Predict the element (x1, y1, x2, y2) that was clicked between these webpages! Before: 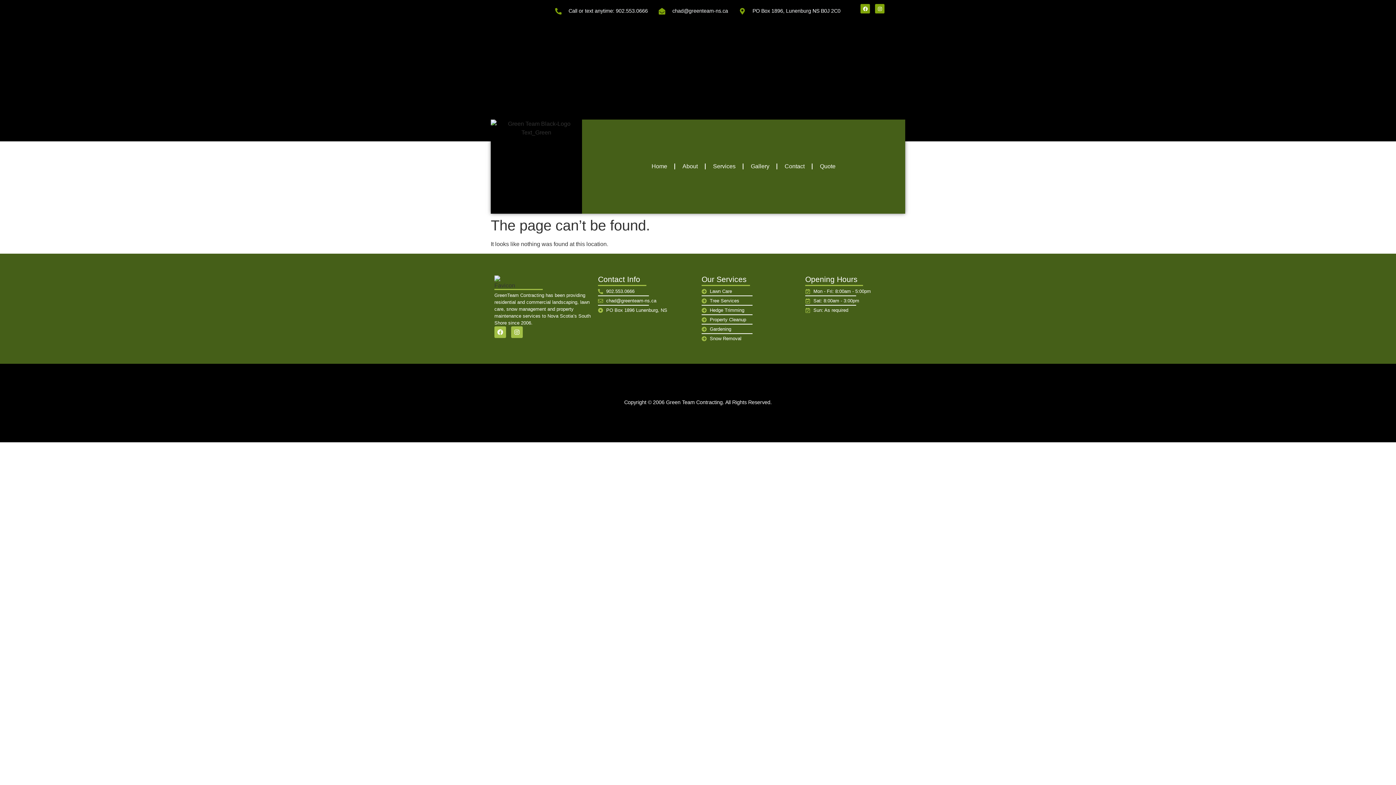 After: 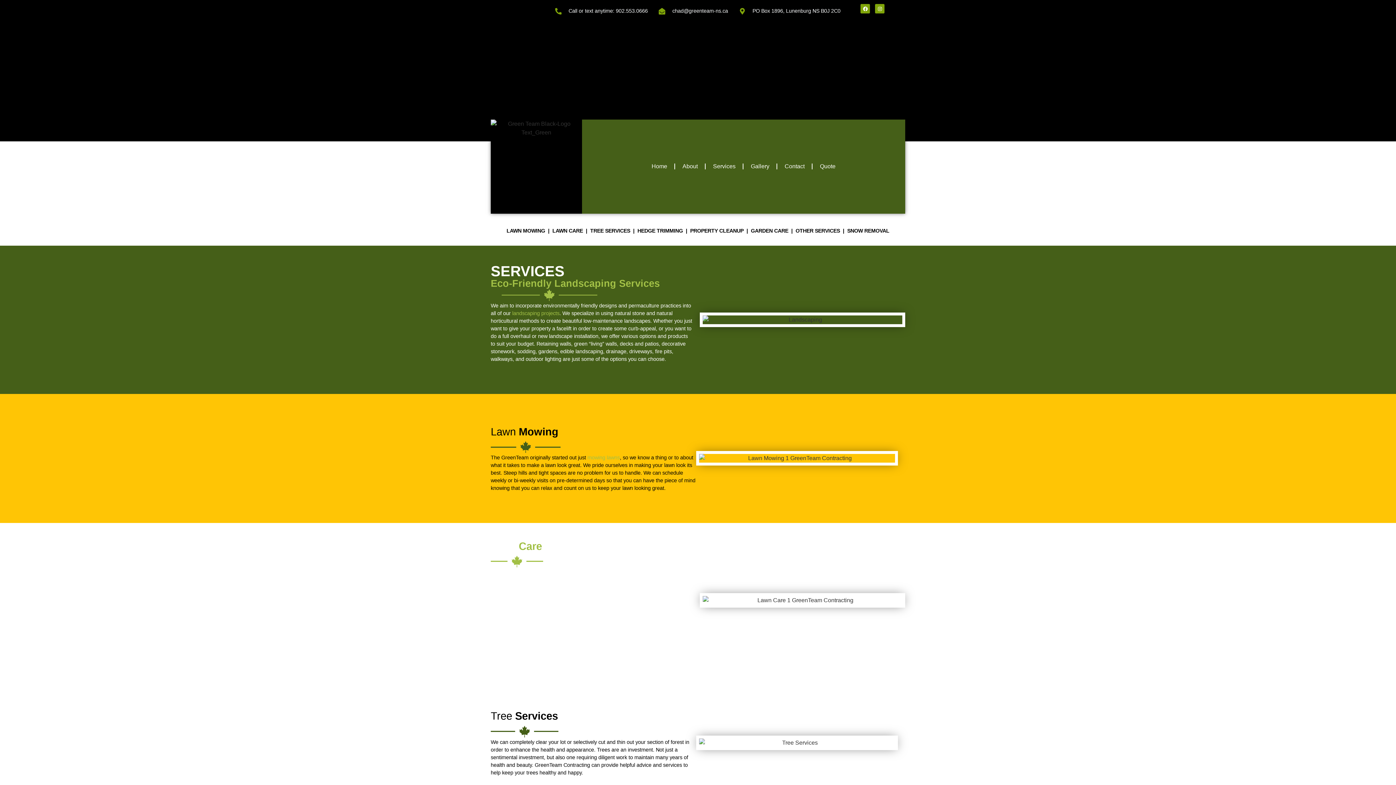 Action: label: Tree Services bbox: (701, 297, 798, 304)